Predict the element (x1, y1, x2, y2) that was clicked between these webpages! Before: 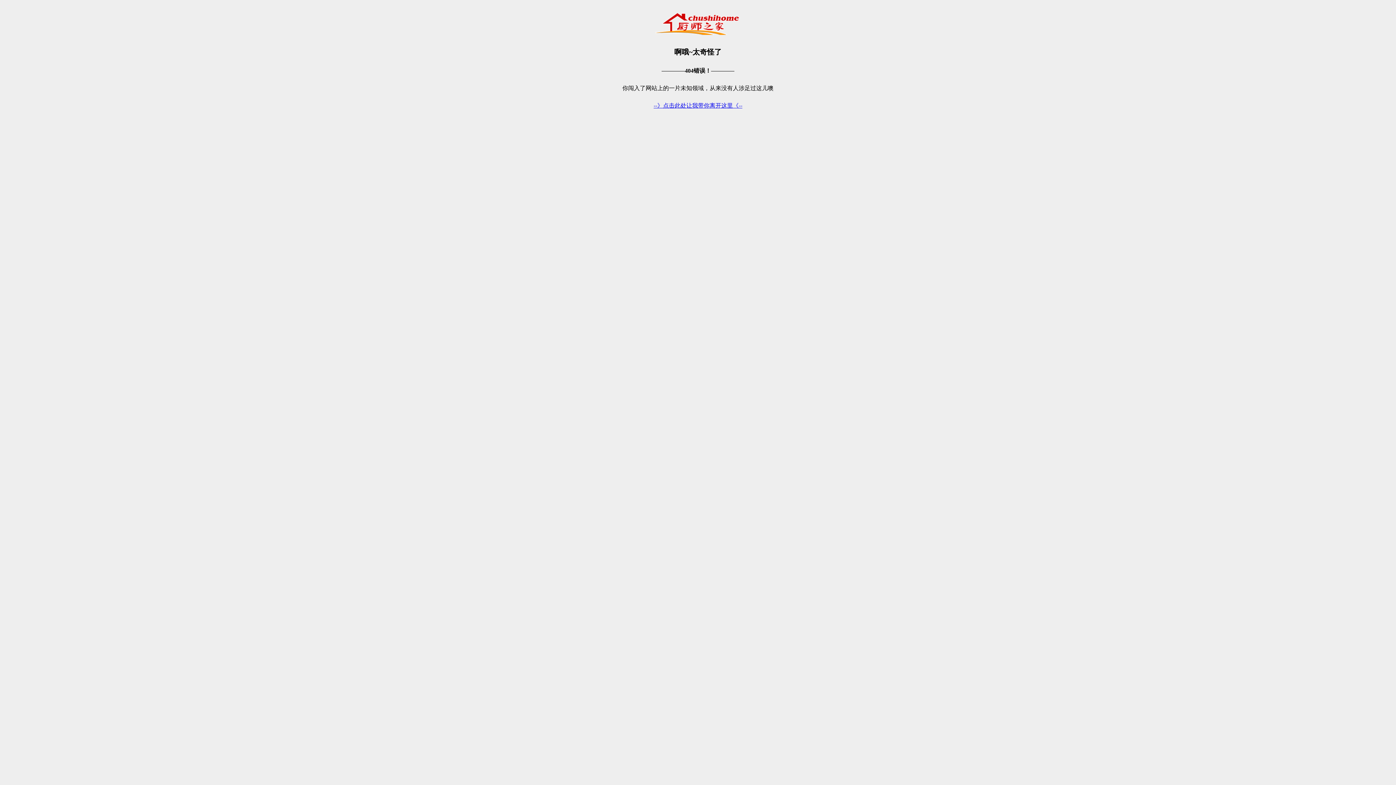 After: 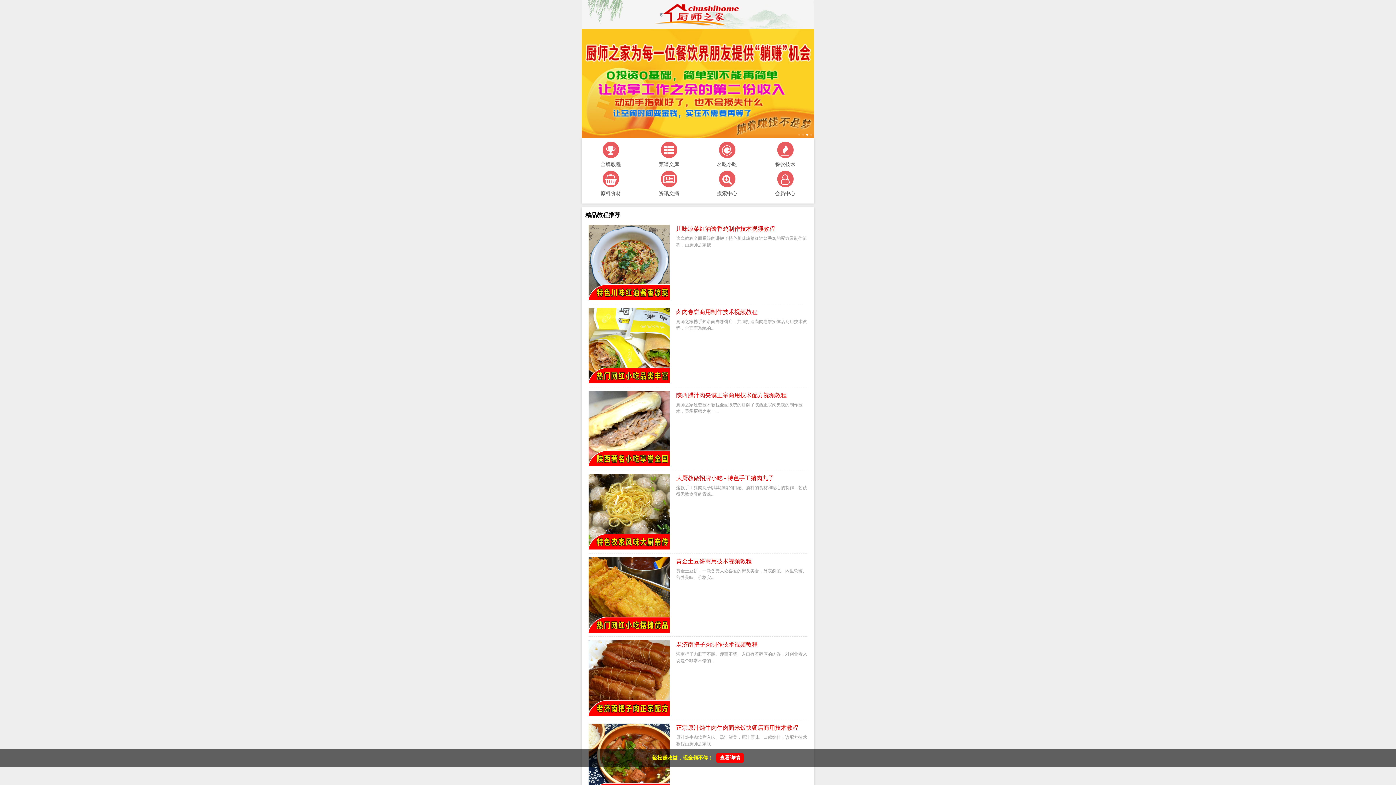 Action: label: --》点击此处让我带你离开这里《-- bbox: (653, 102, 742, 108)